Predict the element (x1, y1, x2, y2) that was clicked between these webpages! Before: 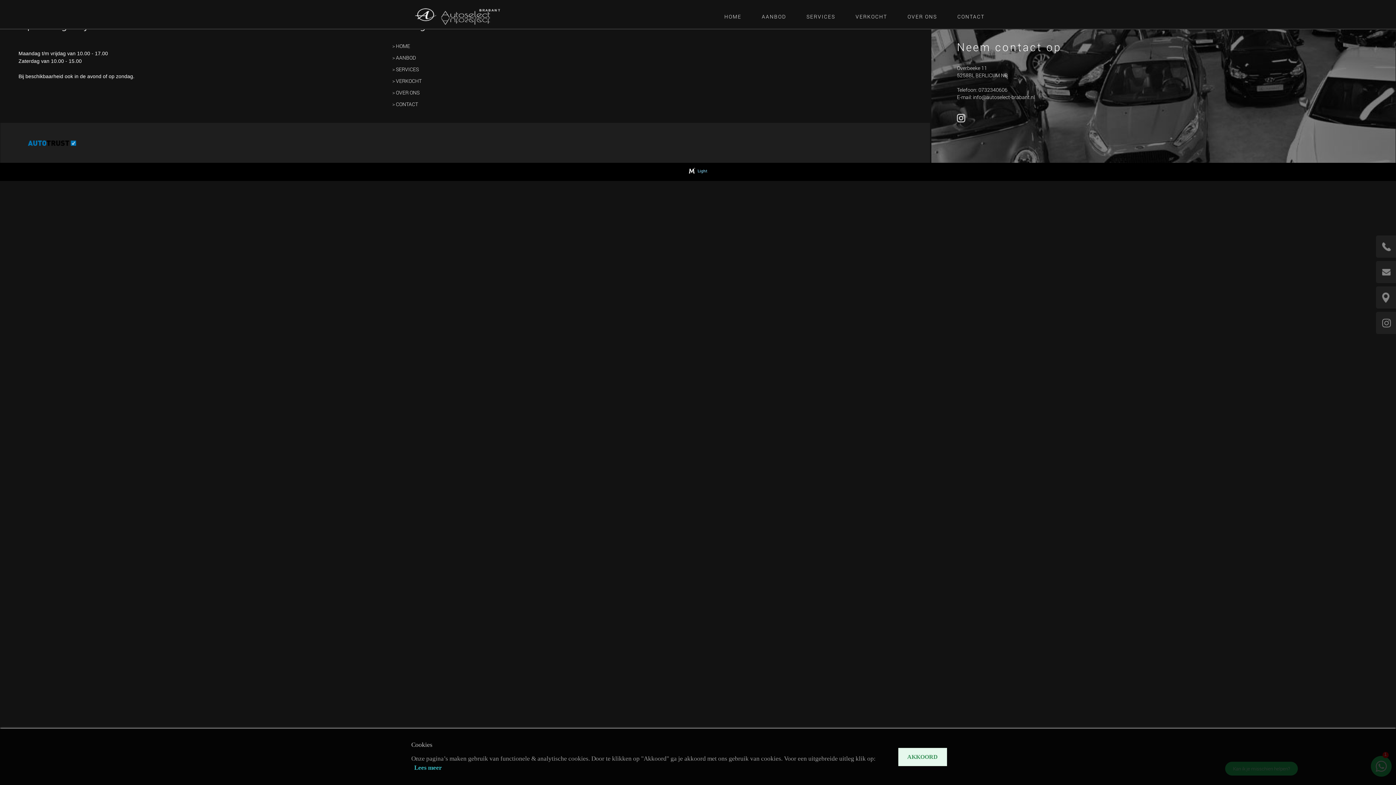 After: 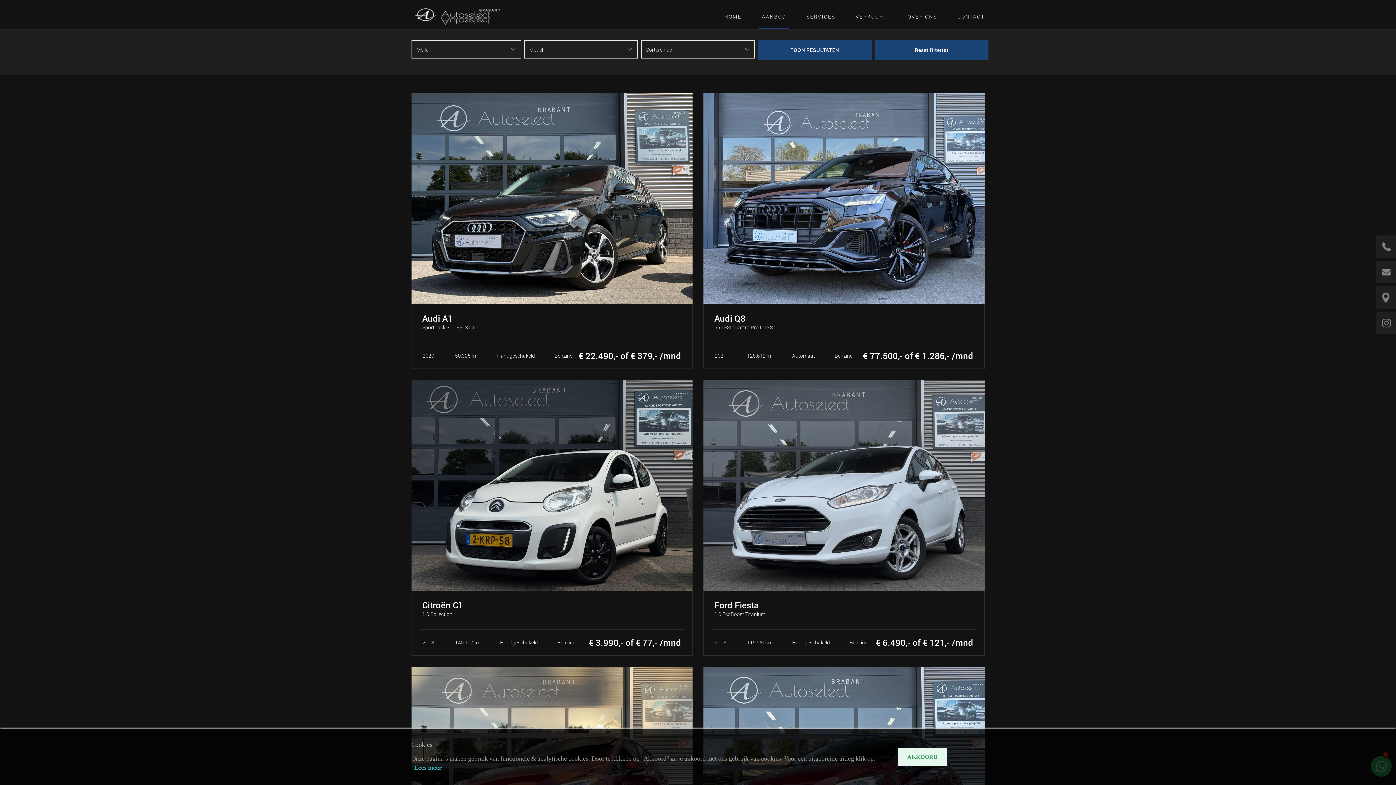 Action: label: AANBOD bbox: (759, 9, 789, 23)